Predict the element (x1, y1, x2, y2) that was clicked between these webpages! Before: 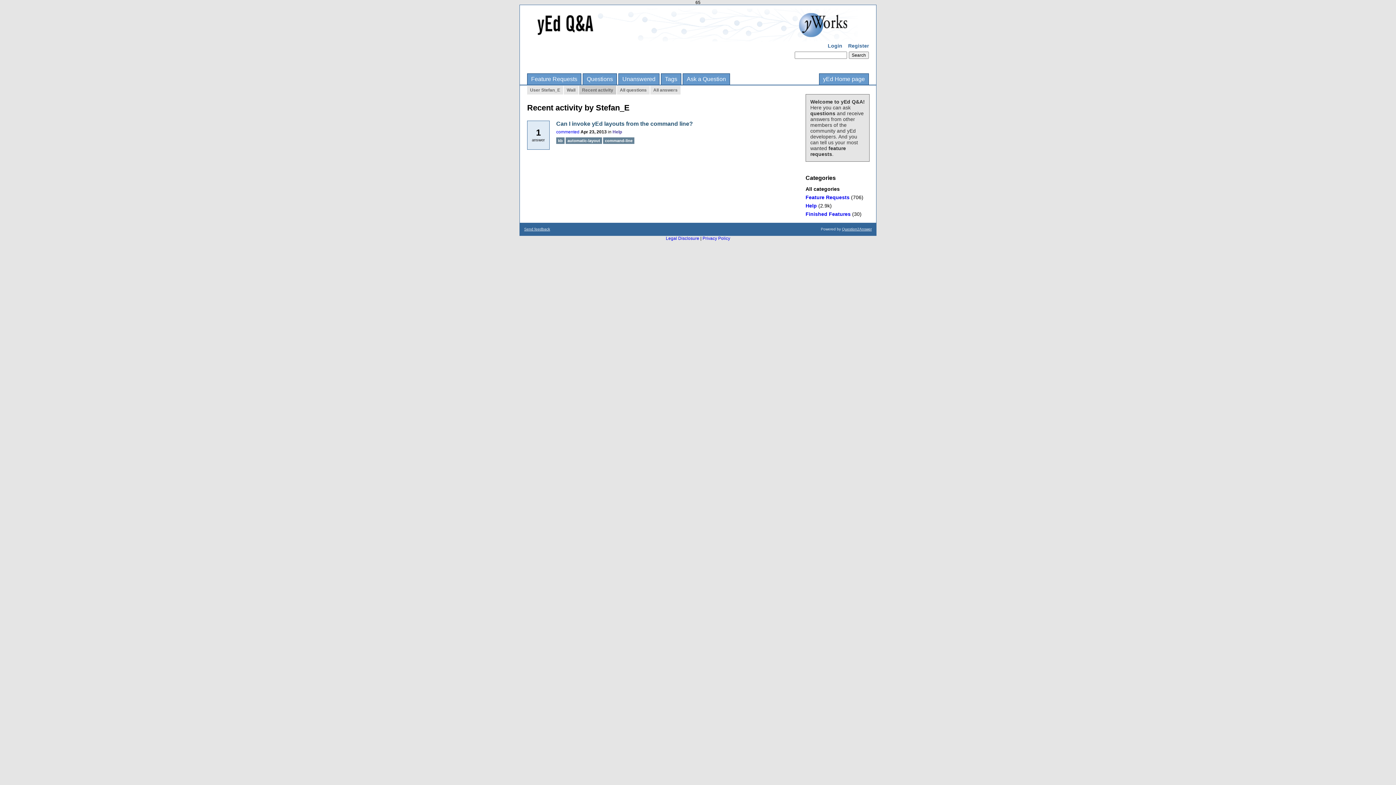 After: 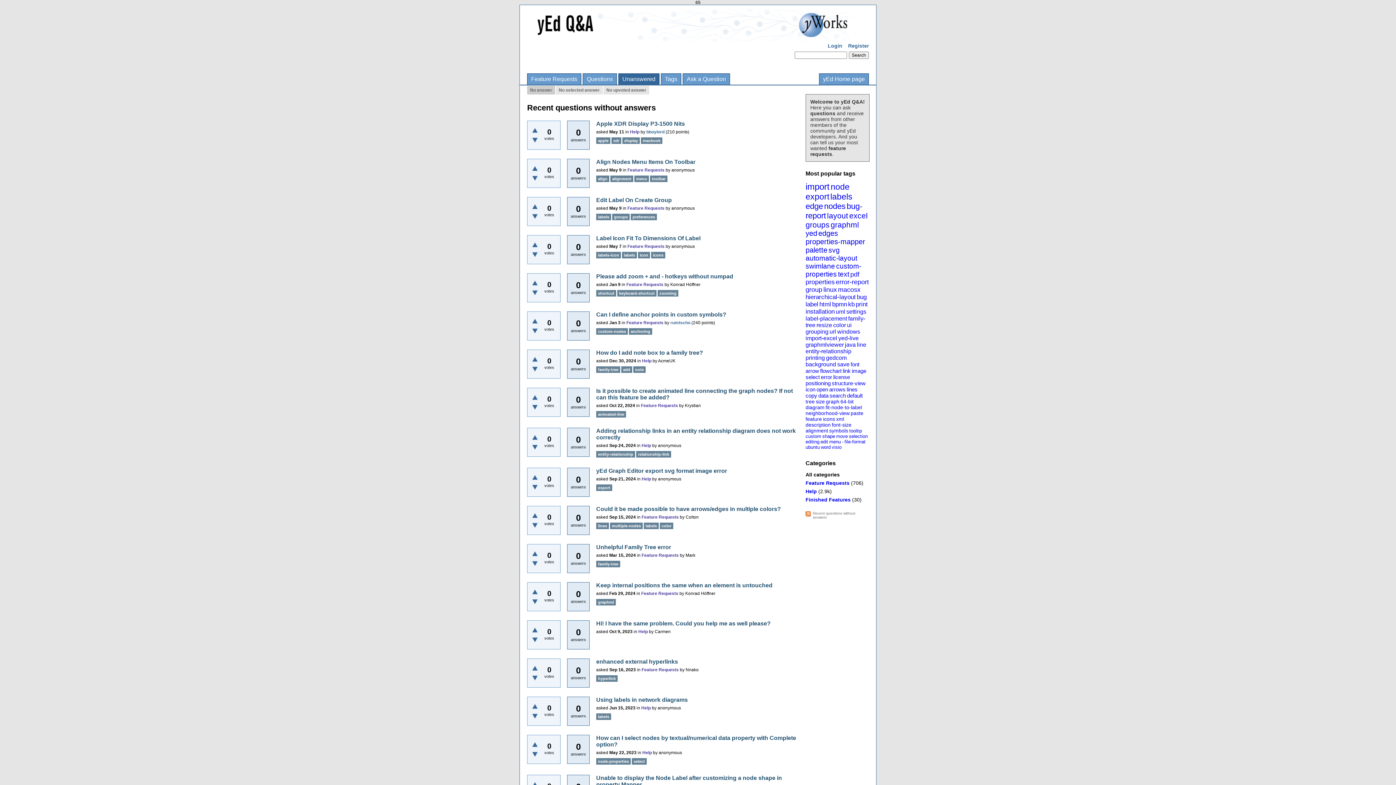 Action: label: Unanswered bbox: (618, 73, 659, 84)